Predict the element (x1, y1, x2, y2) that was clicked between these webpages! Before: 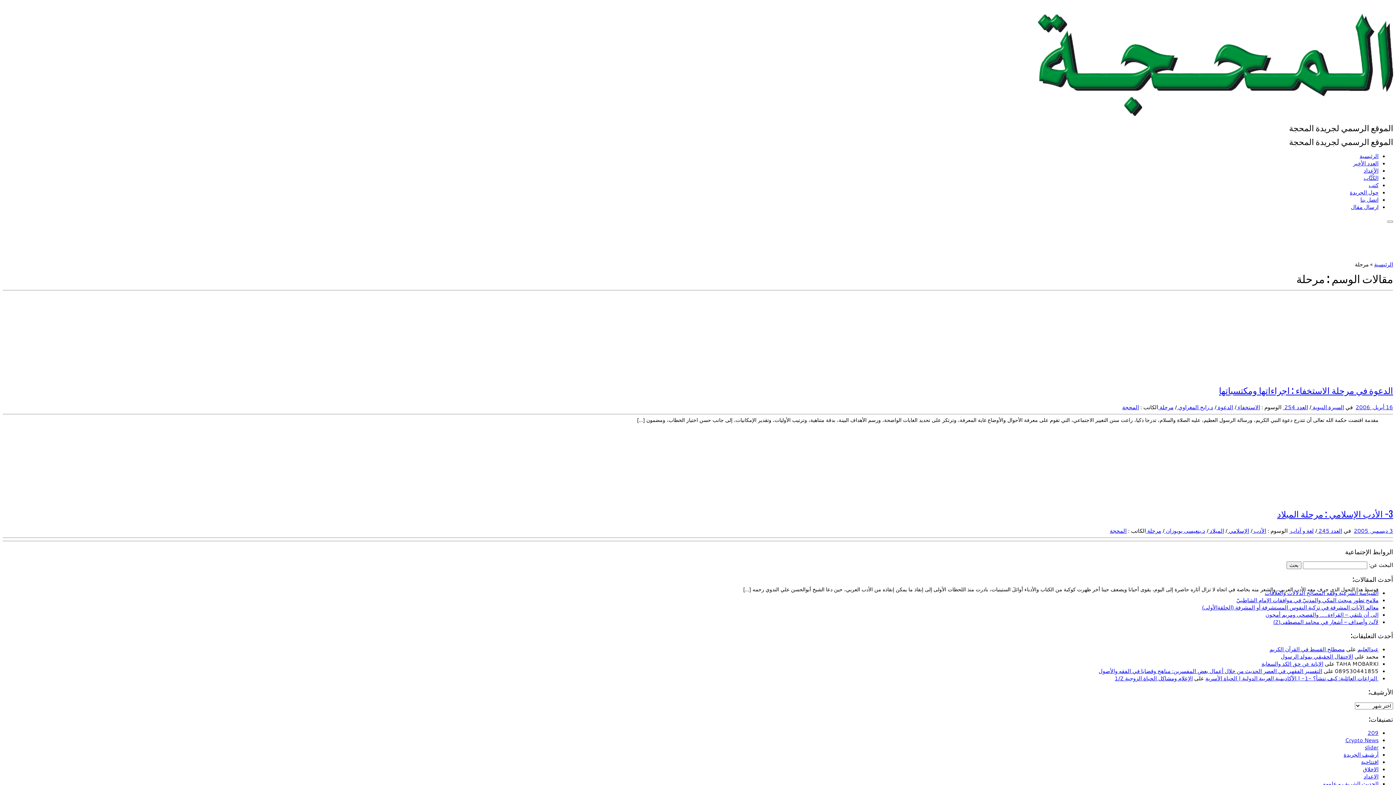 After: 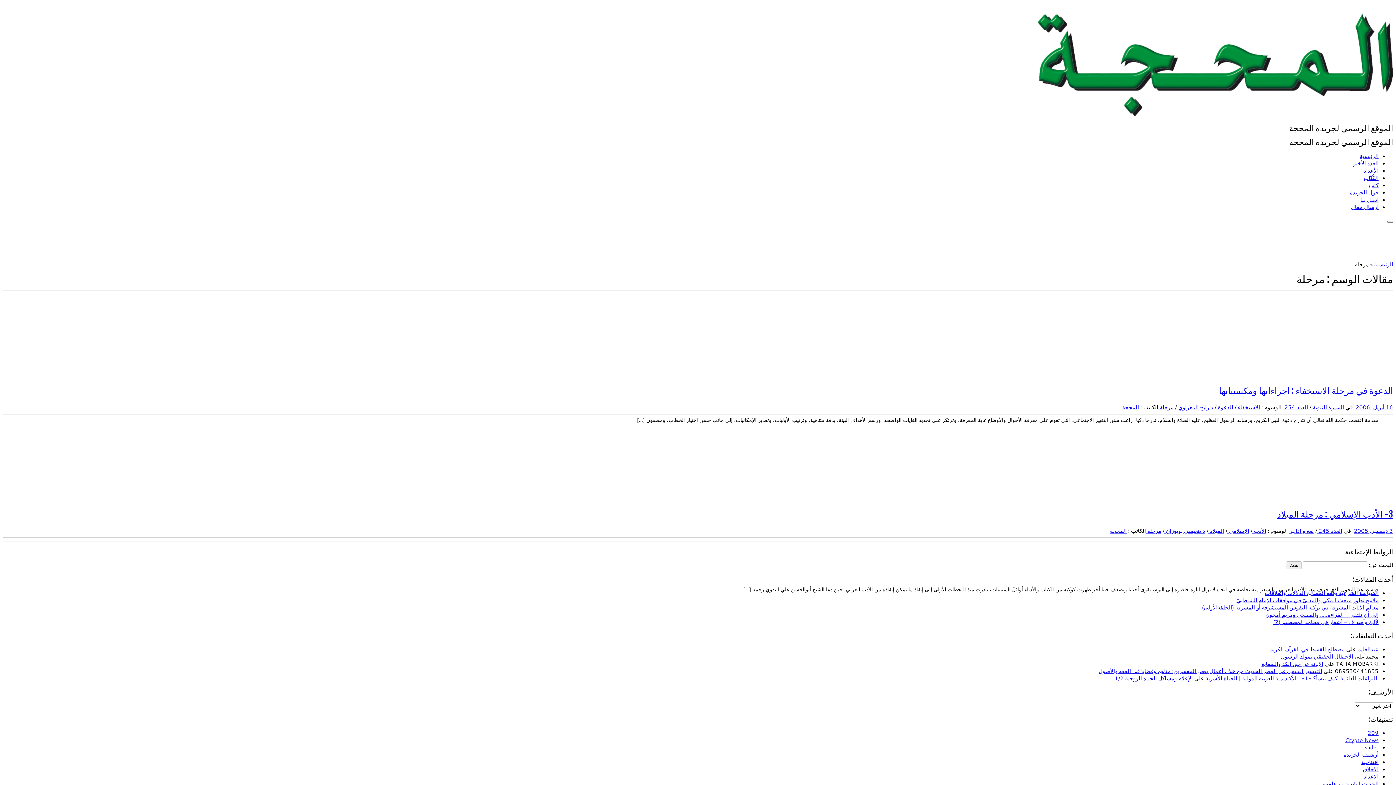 Action: bbox: (1146, 527, 1161, 535) label: مرحلة 